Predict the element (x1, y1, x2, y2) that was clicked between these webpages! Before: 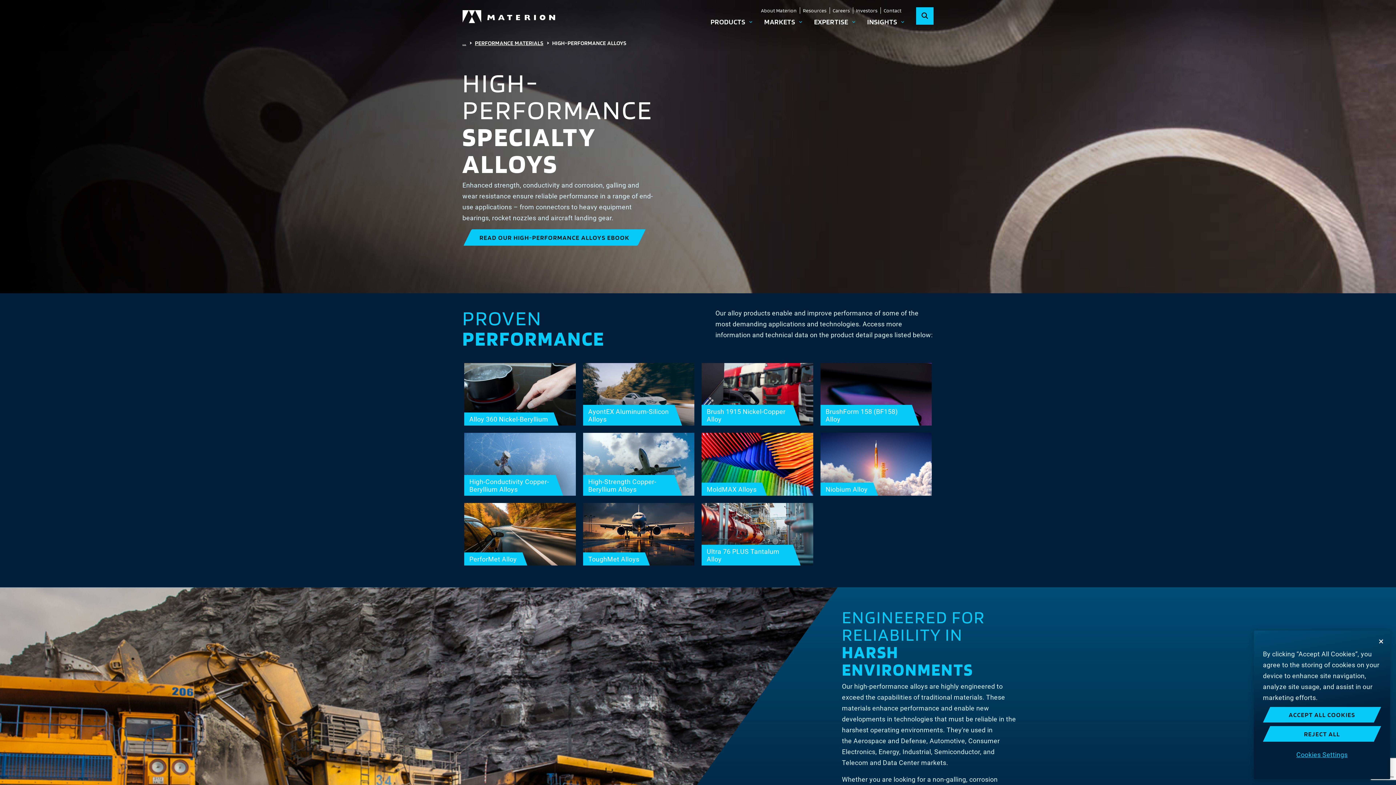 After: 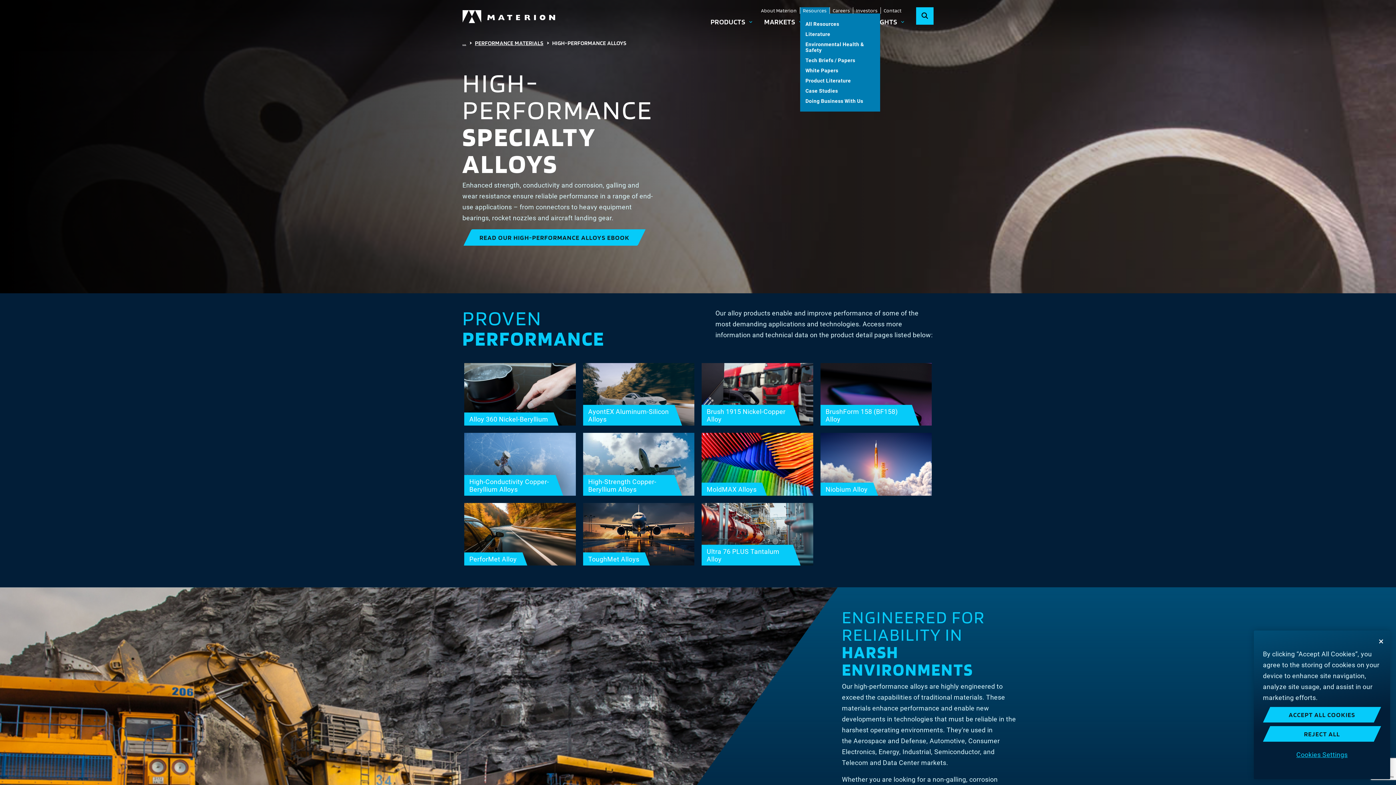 Action: bbox: (800, 7, 829, 13) label: Resources